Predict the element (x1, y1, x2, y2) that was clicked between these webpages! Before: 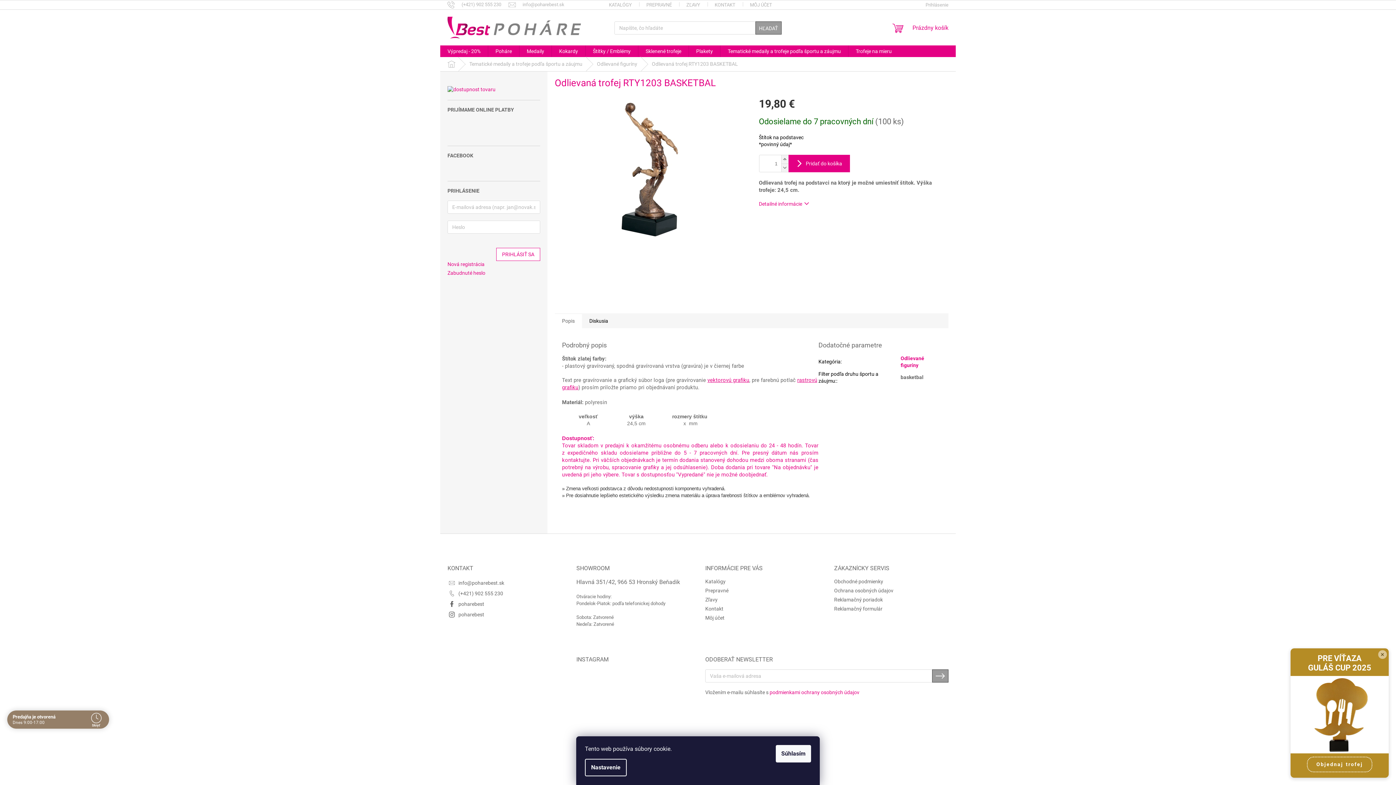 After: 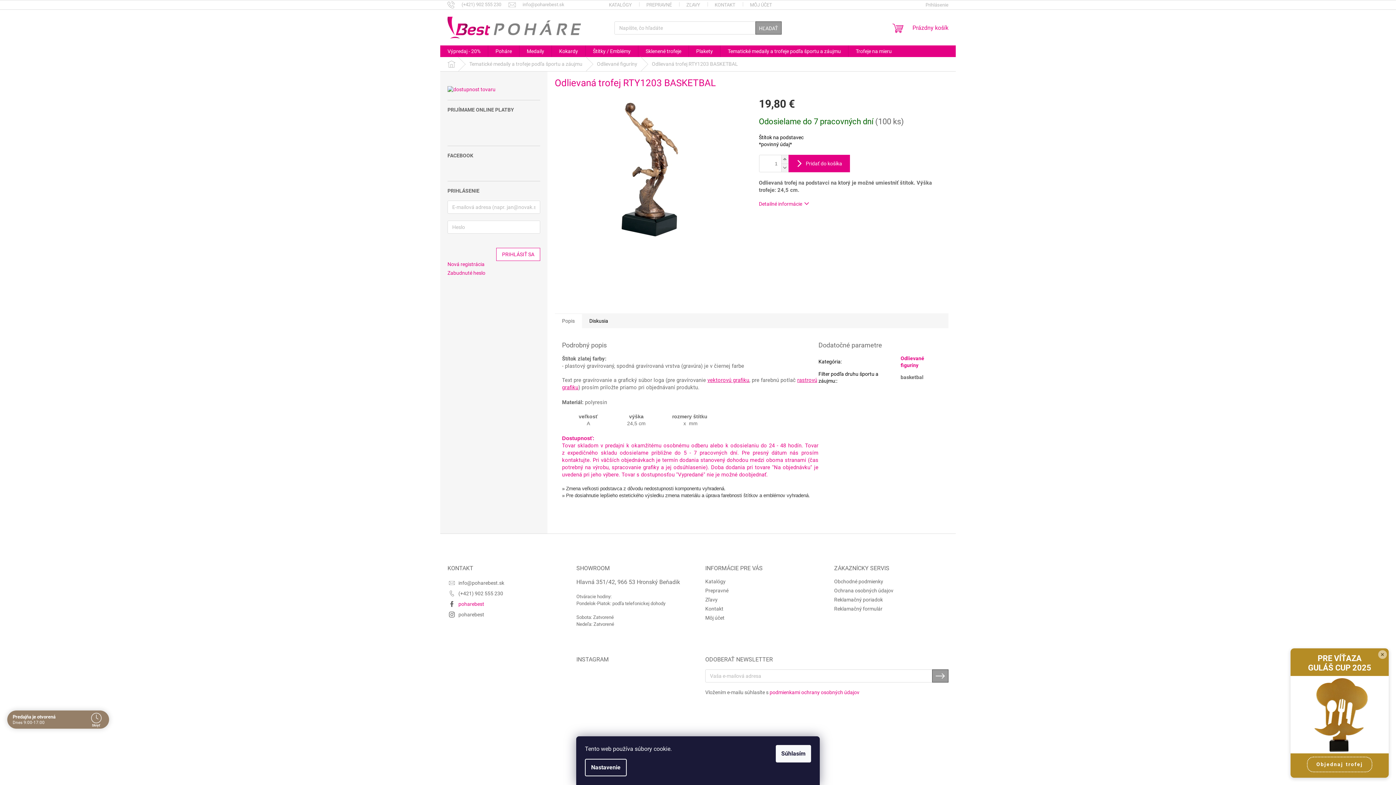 Action: label: poharebest bbox: (458, 601, 484, 607)